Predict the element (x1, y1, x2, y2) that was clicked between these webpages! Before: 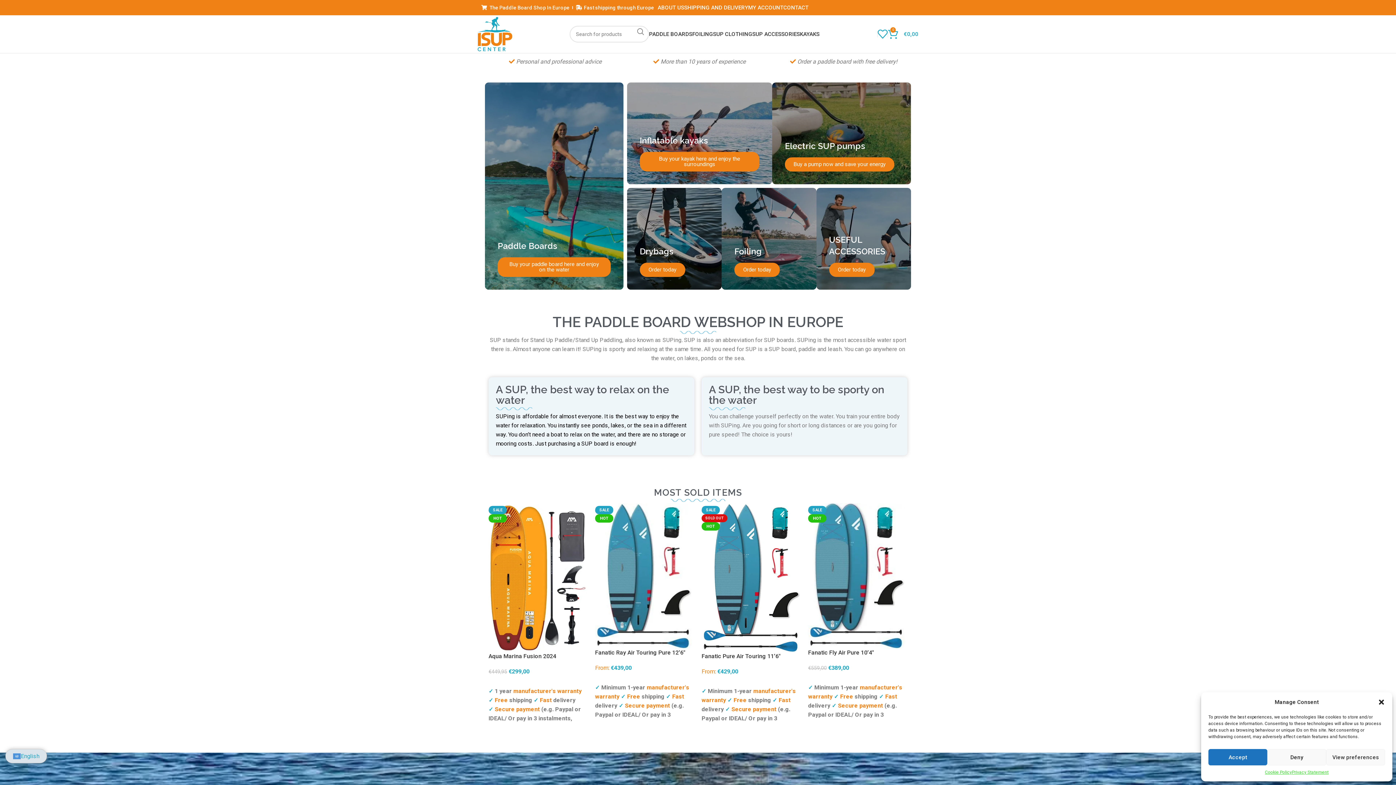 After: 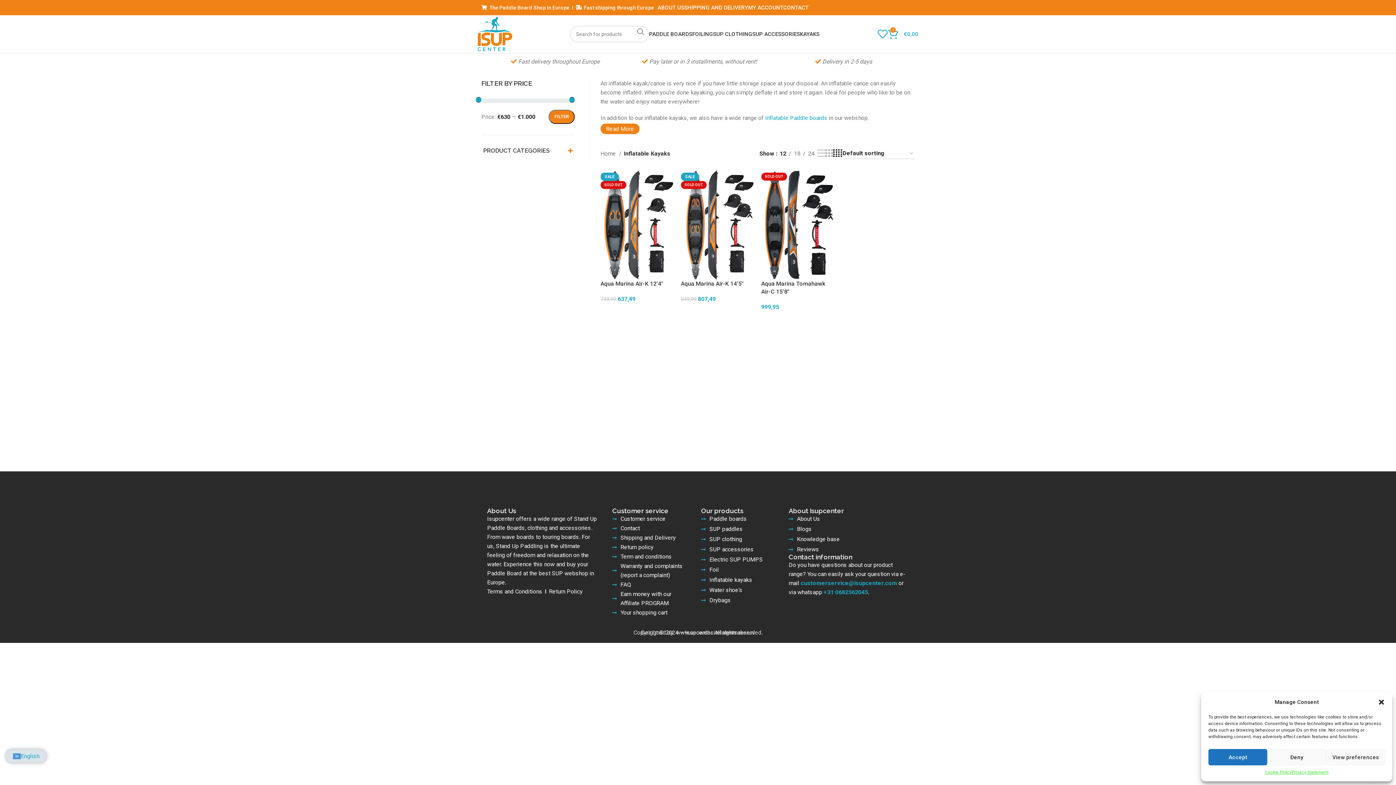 Action: bbox: (800, 26, 819, 41) label: KAYAKS